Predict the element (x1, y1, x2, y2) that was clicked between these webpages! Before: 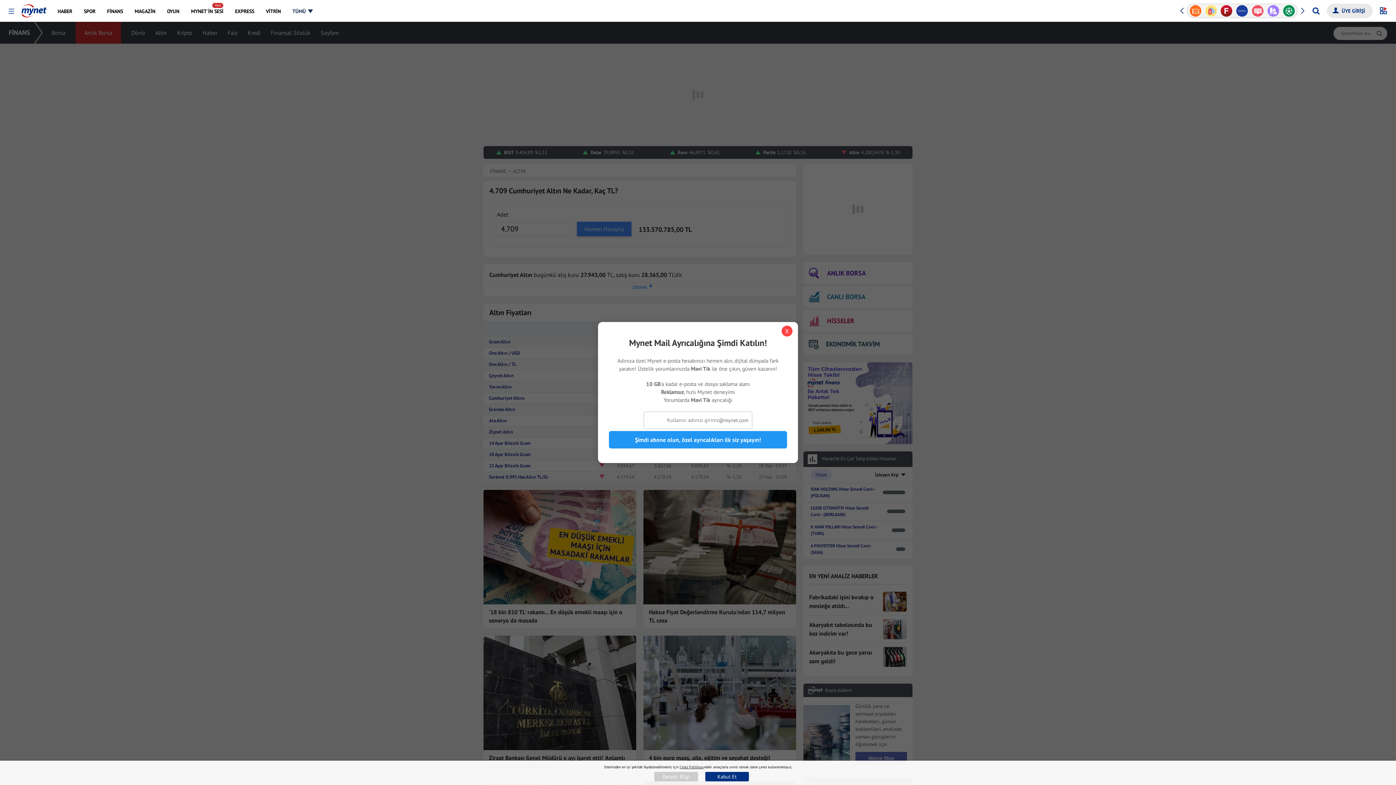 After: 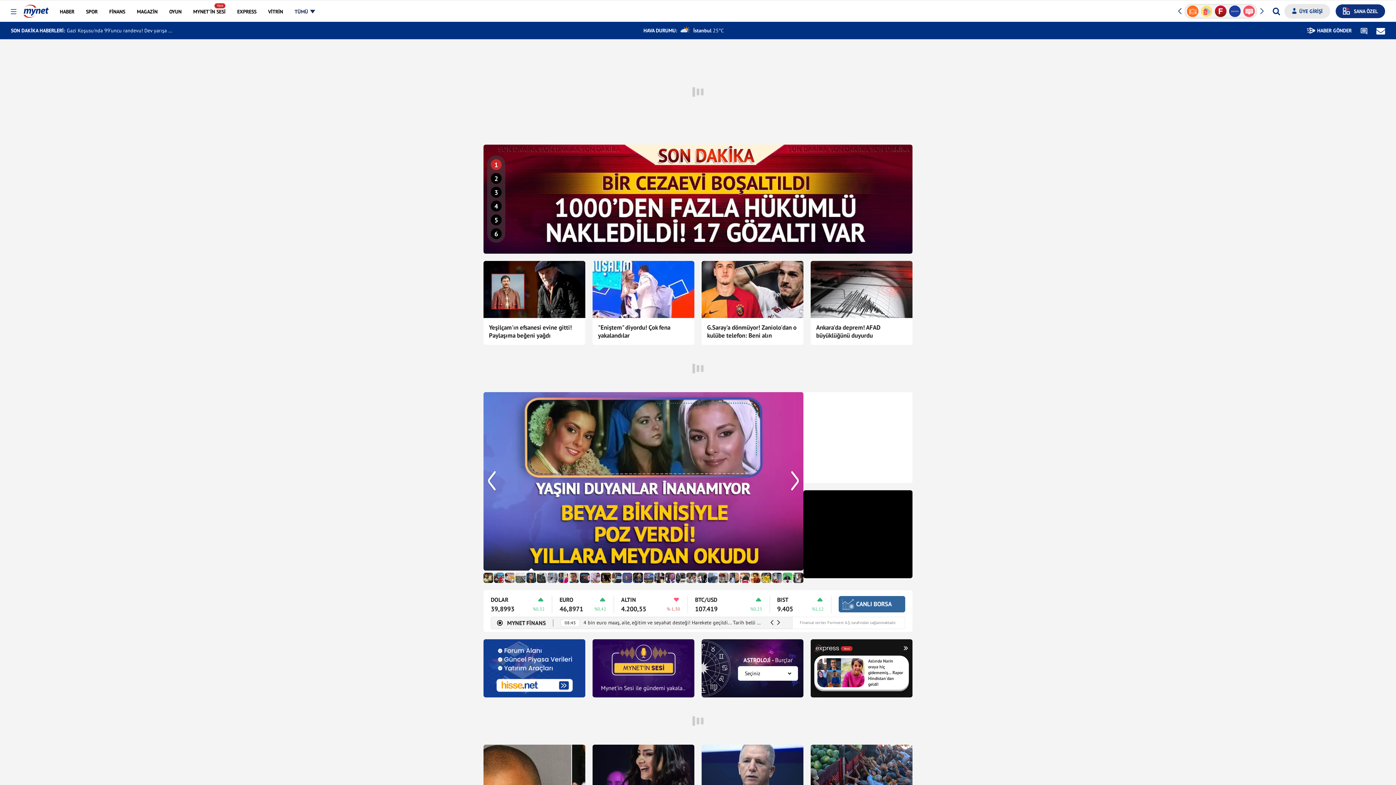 Action: bbox: (21, 0, 46, 17)